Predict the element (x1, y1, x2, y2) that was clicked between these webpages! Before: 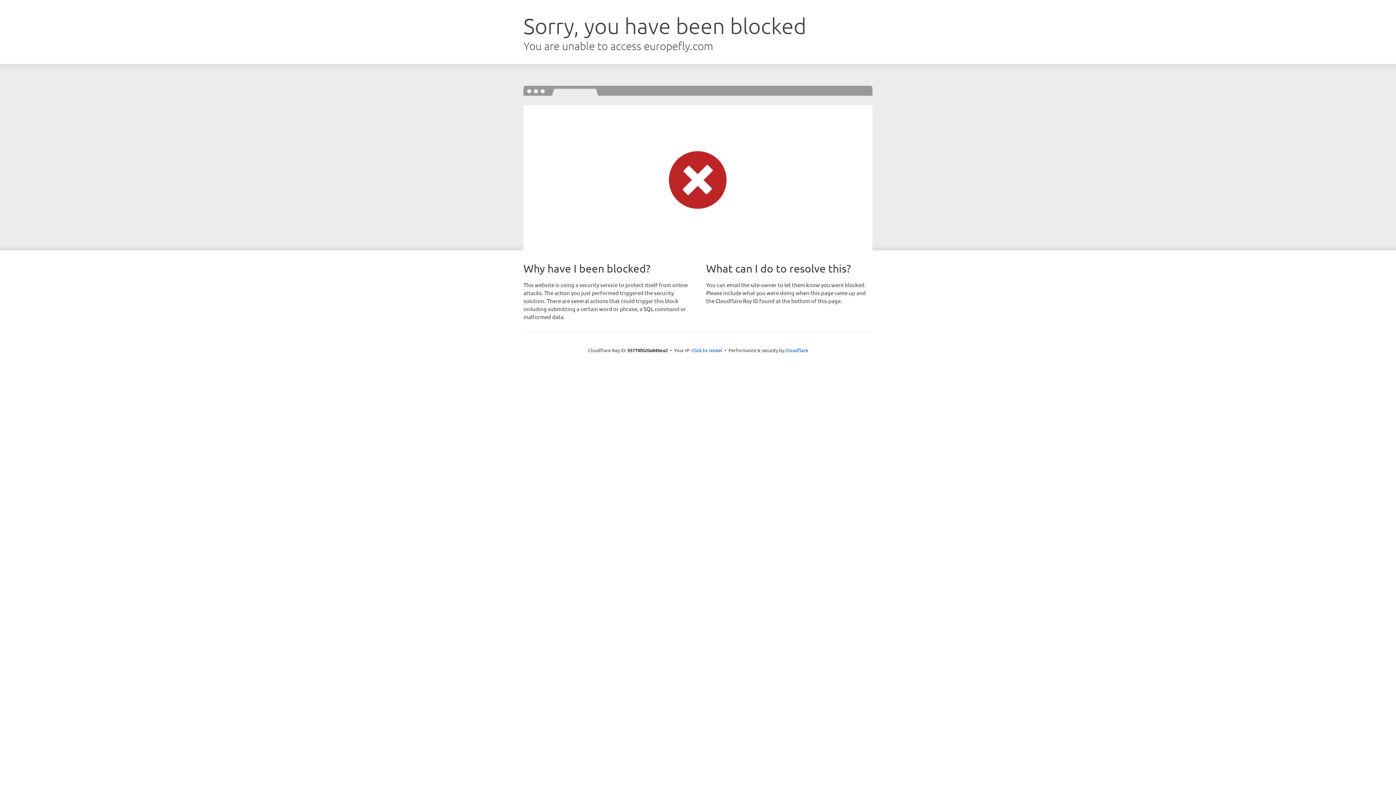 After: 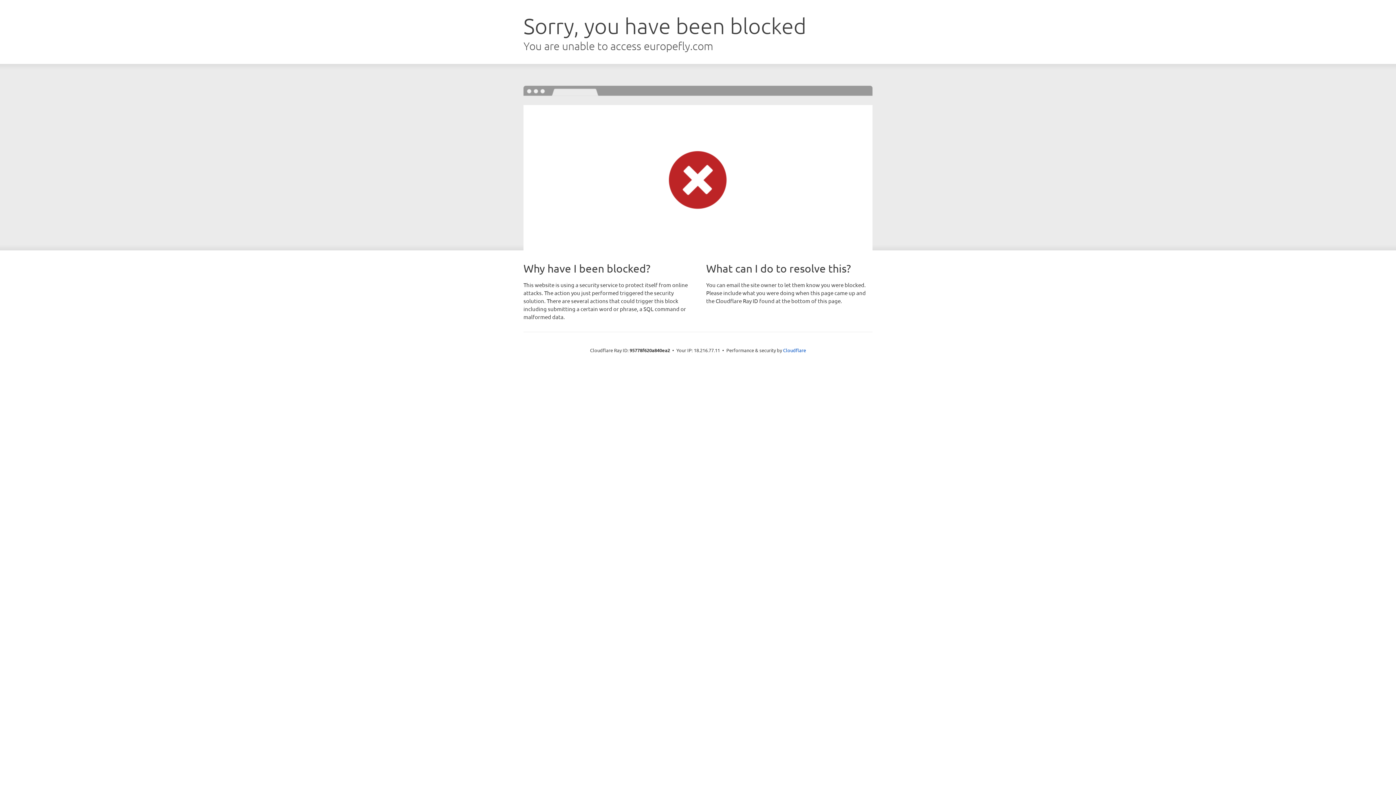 Action: label: Click to reveal bbox: (691, 346, 722, 353)